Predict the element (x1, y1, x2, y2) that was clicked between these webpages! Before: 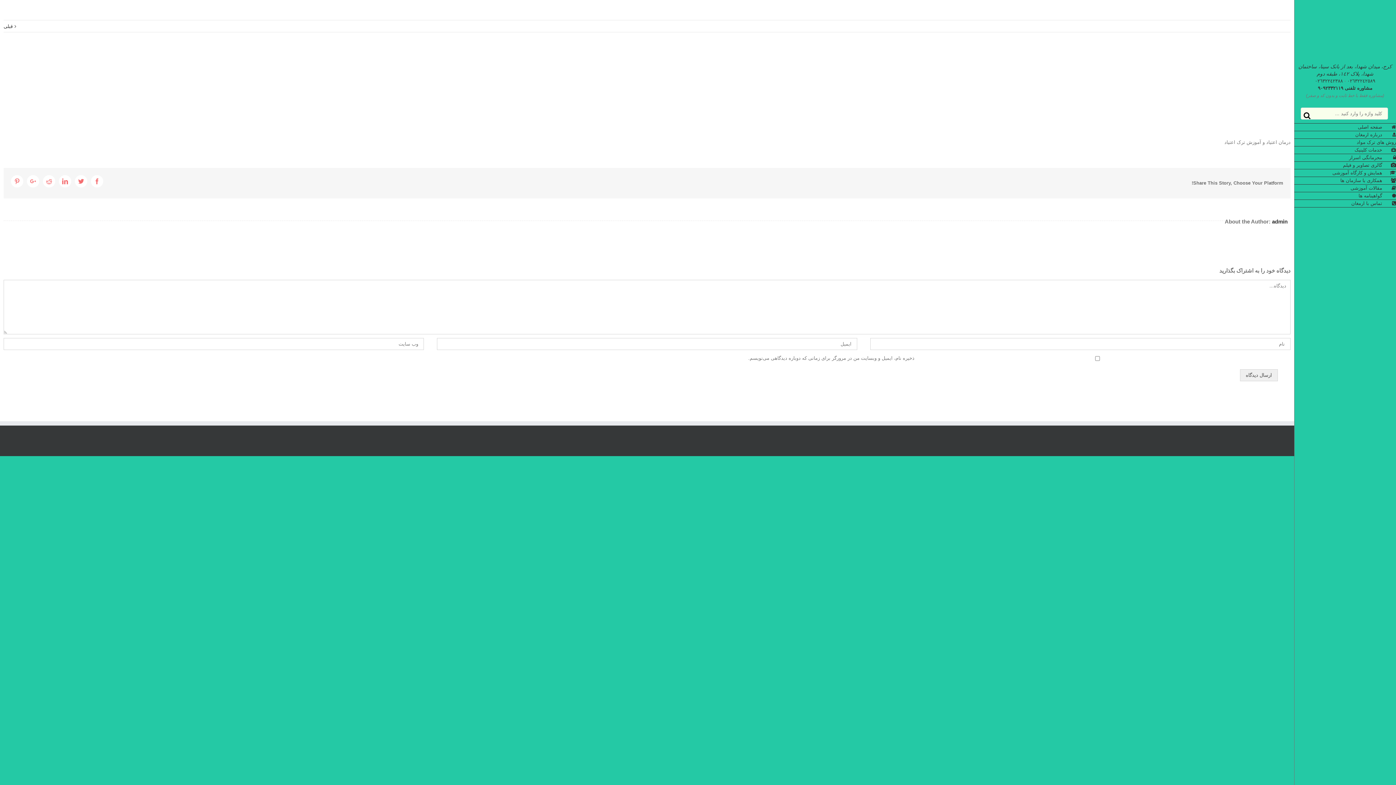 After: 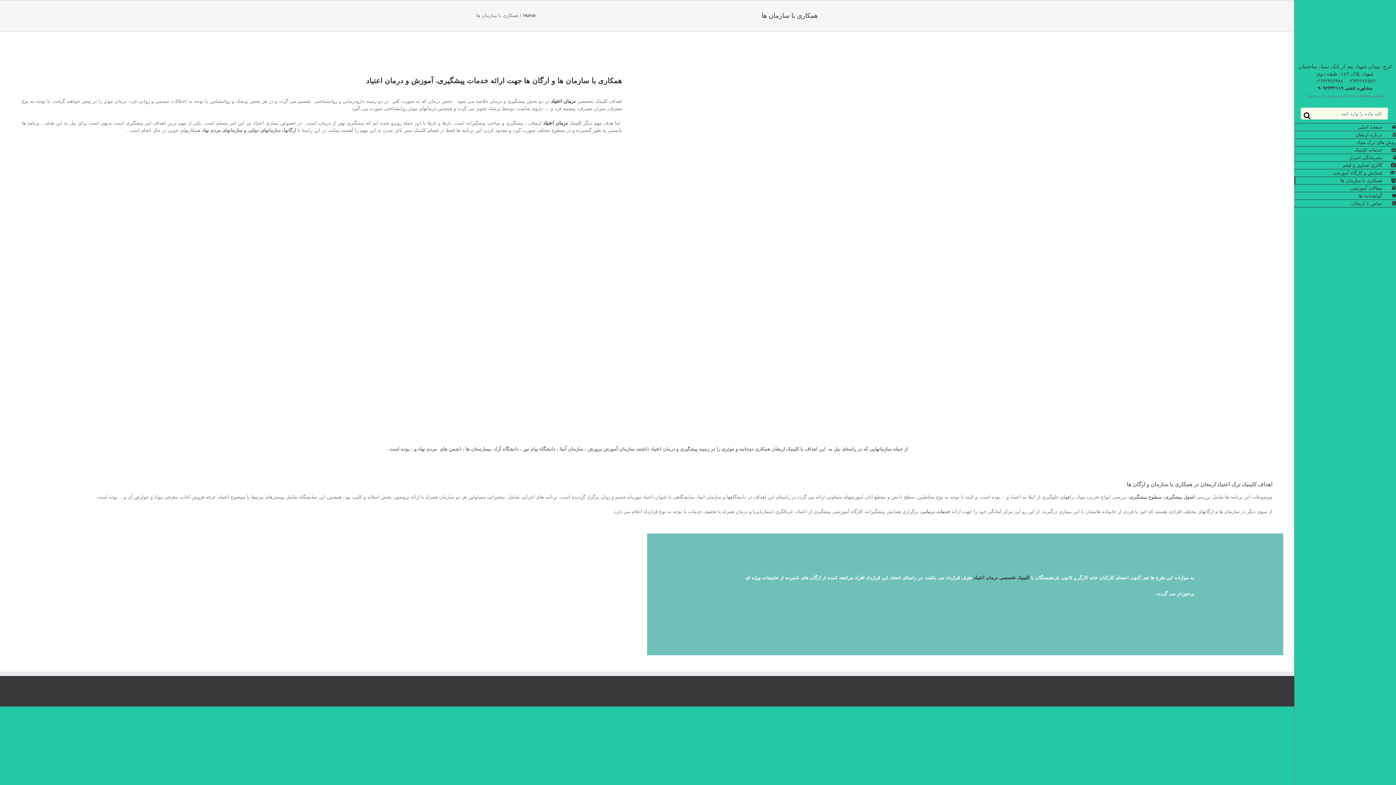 Action: bbox: (1294, 177, 1396, 184) label: همکاری با سازمان ها